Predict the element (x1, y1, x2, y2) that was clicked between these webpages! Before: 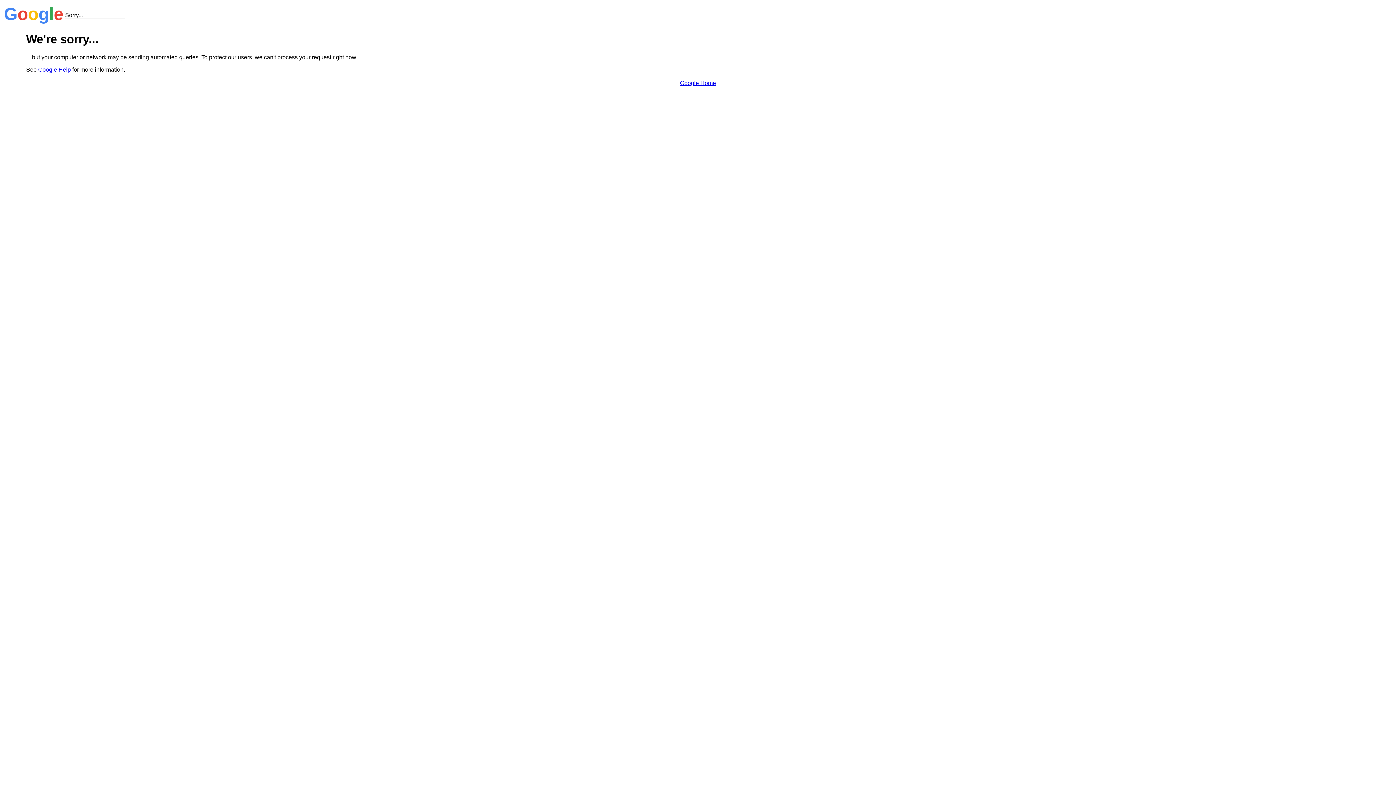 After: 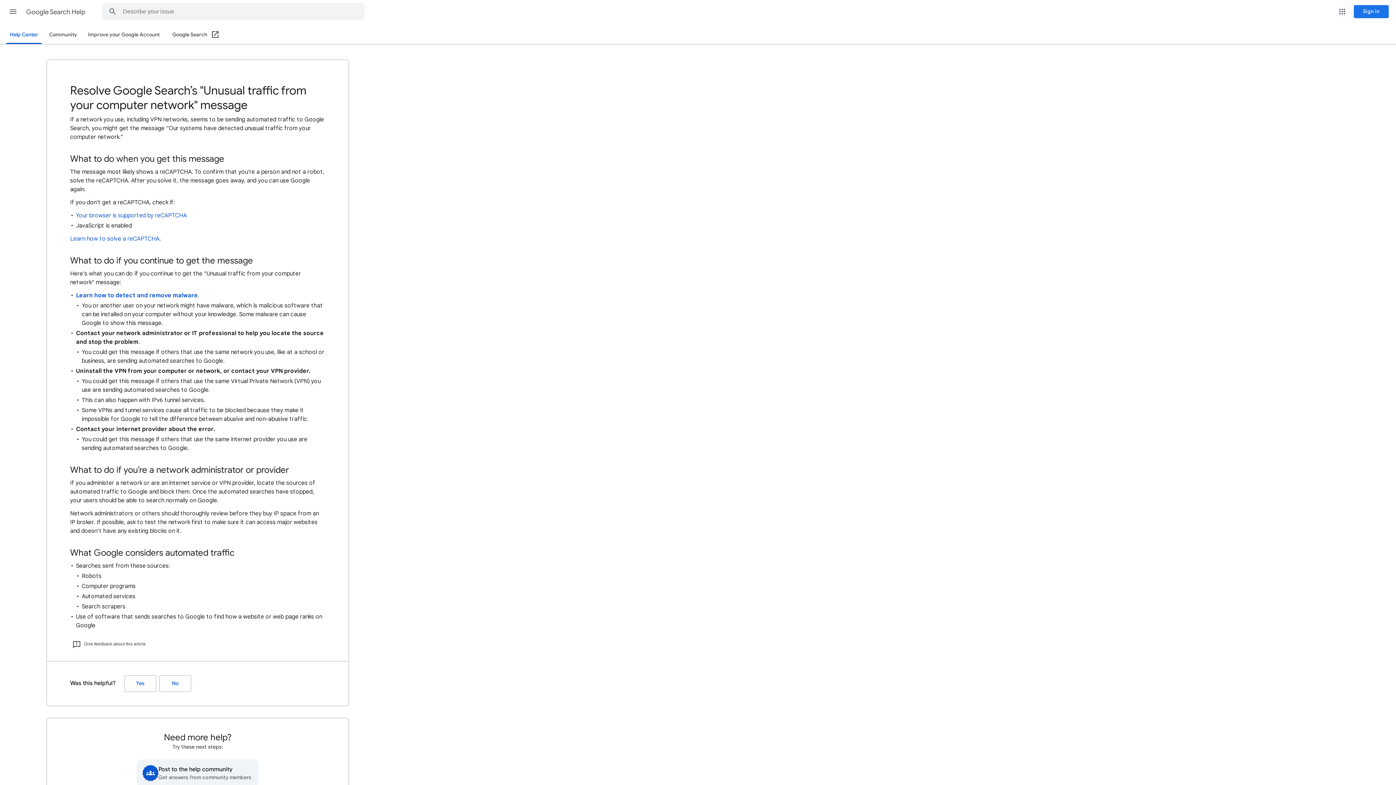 Action: label: Google Help bbox: (38, 66, 70, 72)